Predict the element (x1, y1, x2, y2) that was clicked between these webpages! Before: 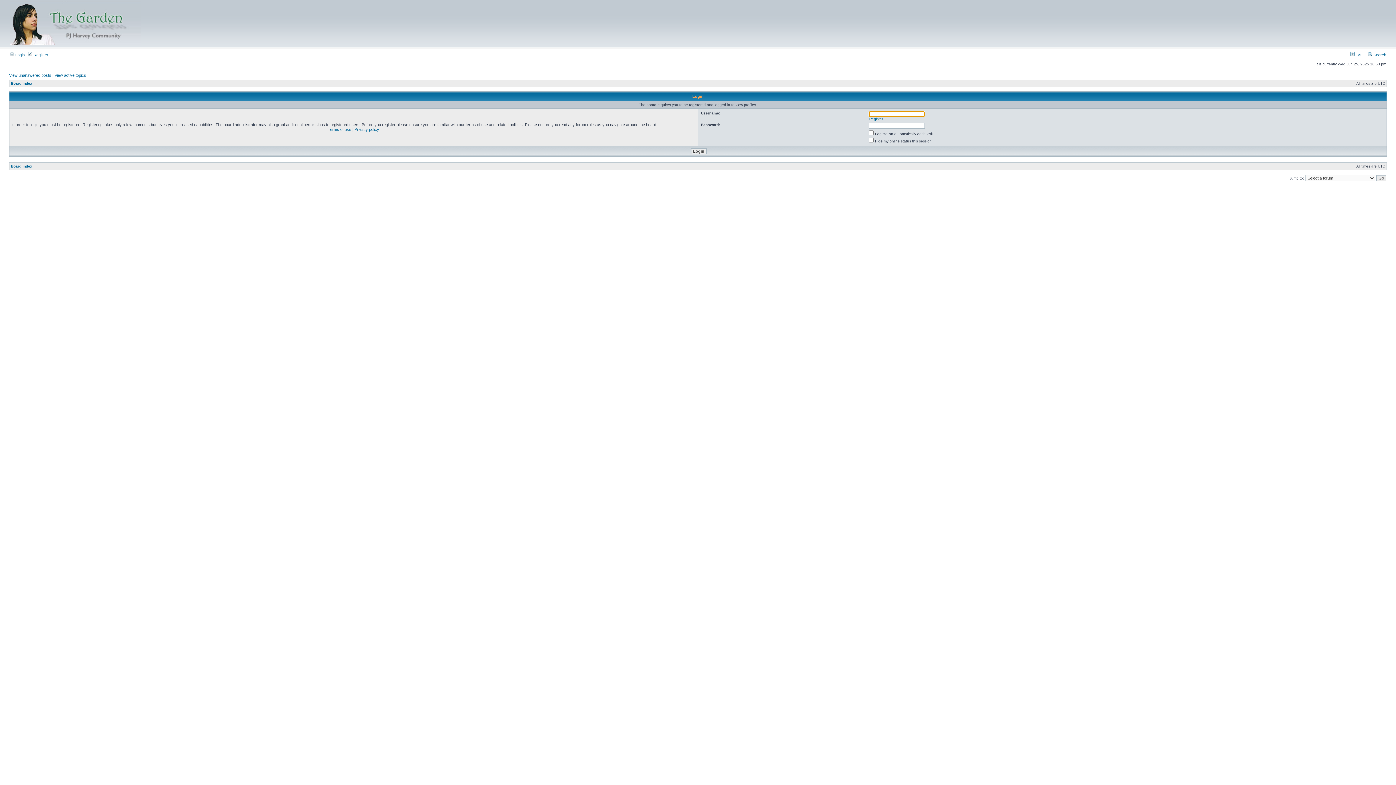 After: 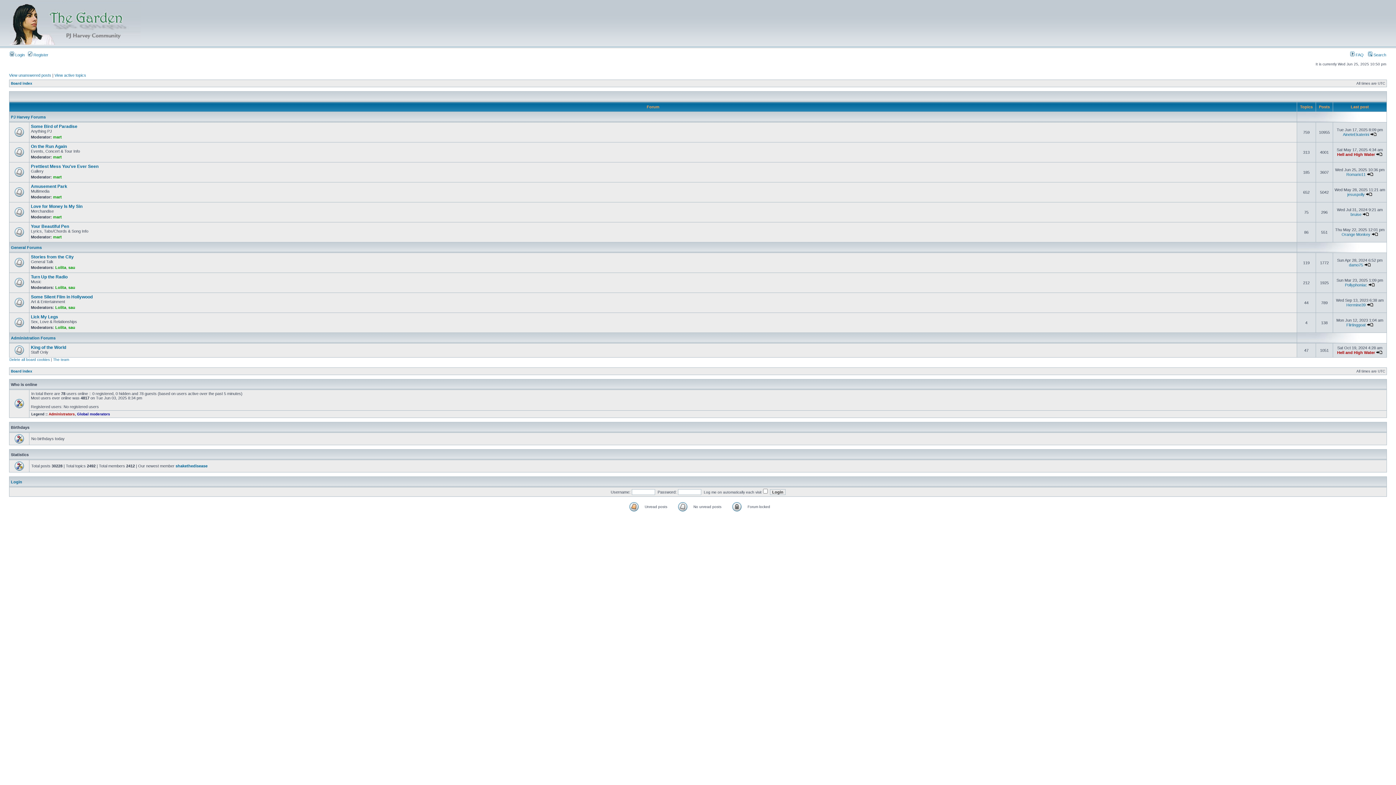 Action: label: Board index bbox: (10, 164, 32, 168)